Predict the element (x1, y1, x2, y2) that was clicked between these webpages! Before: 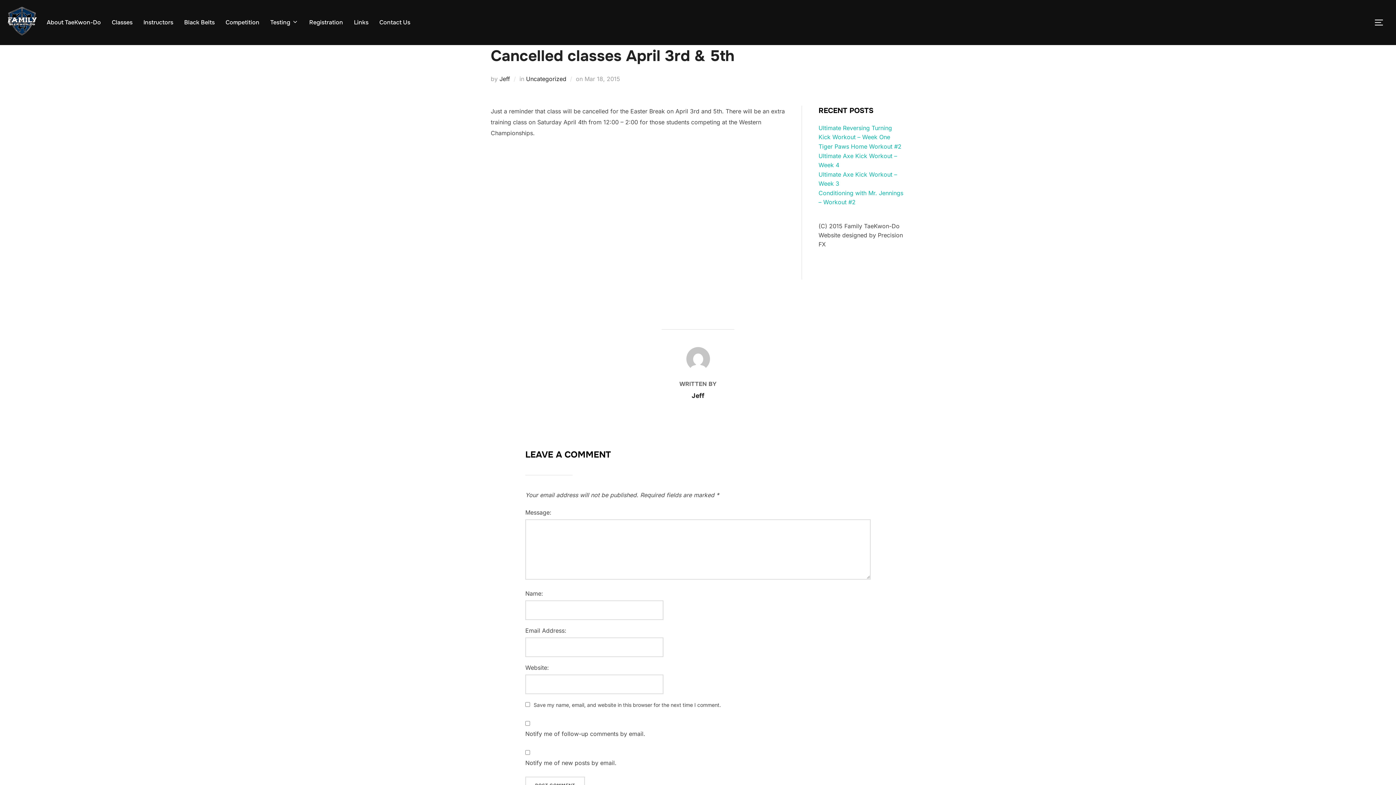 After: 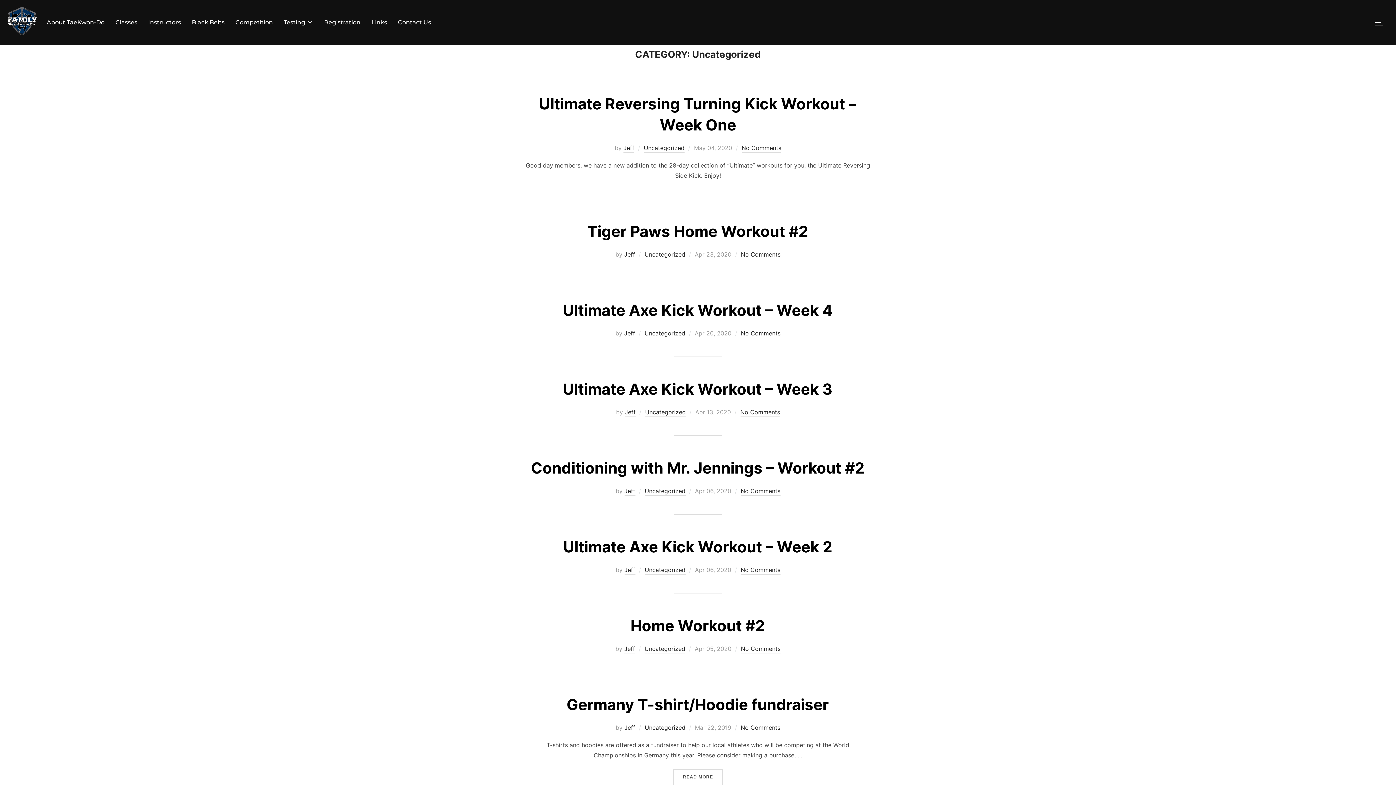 Action: label: Uncategorized bbox: (526, 75, 566, 82)